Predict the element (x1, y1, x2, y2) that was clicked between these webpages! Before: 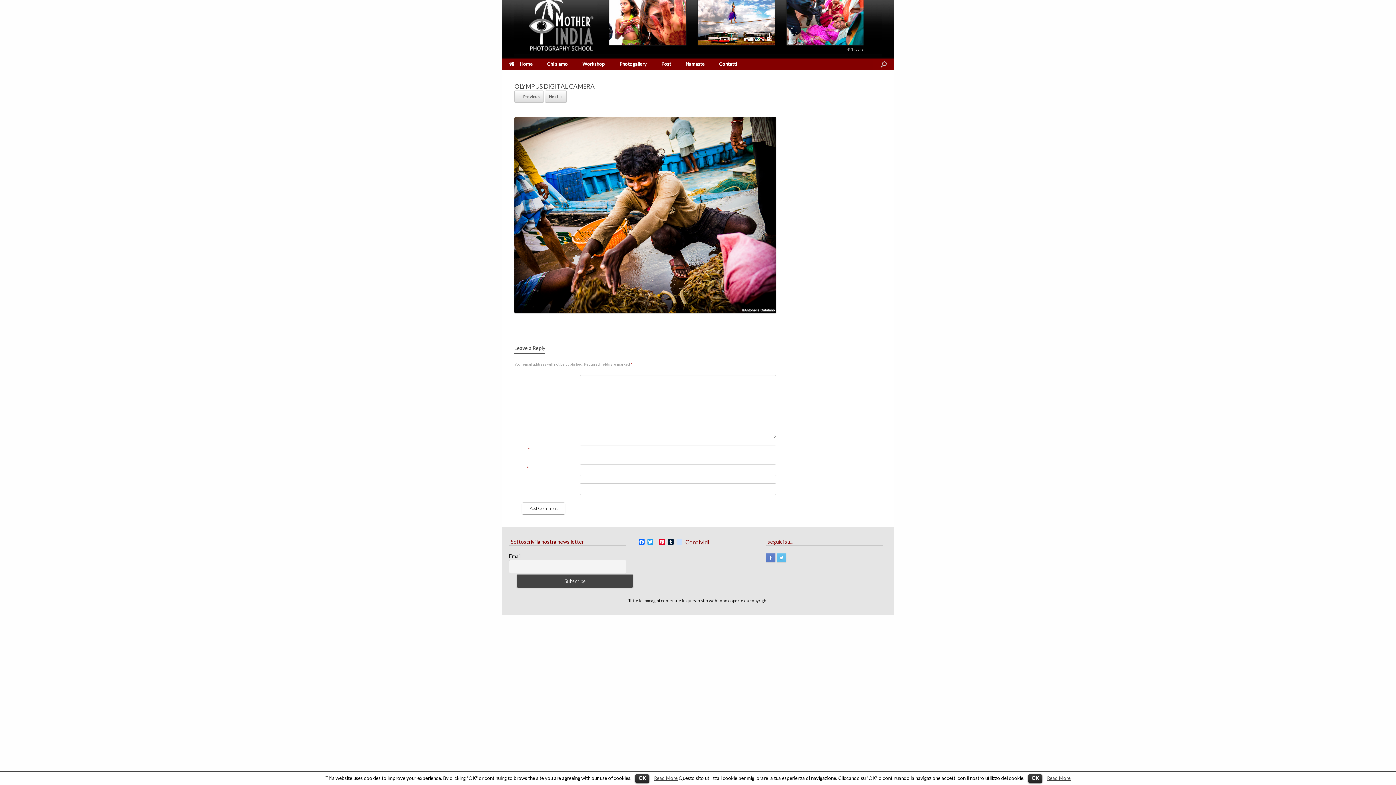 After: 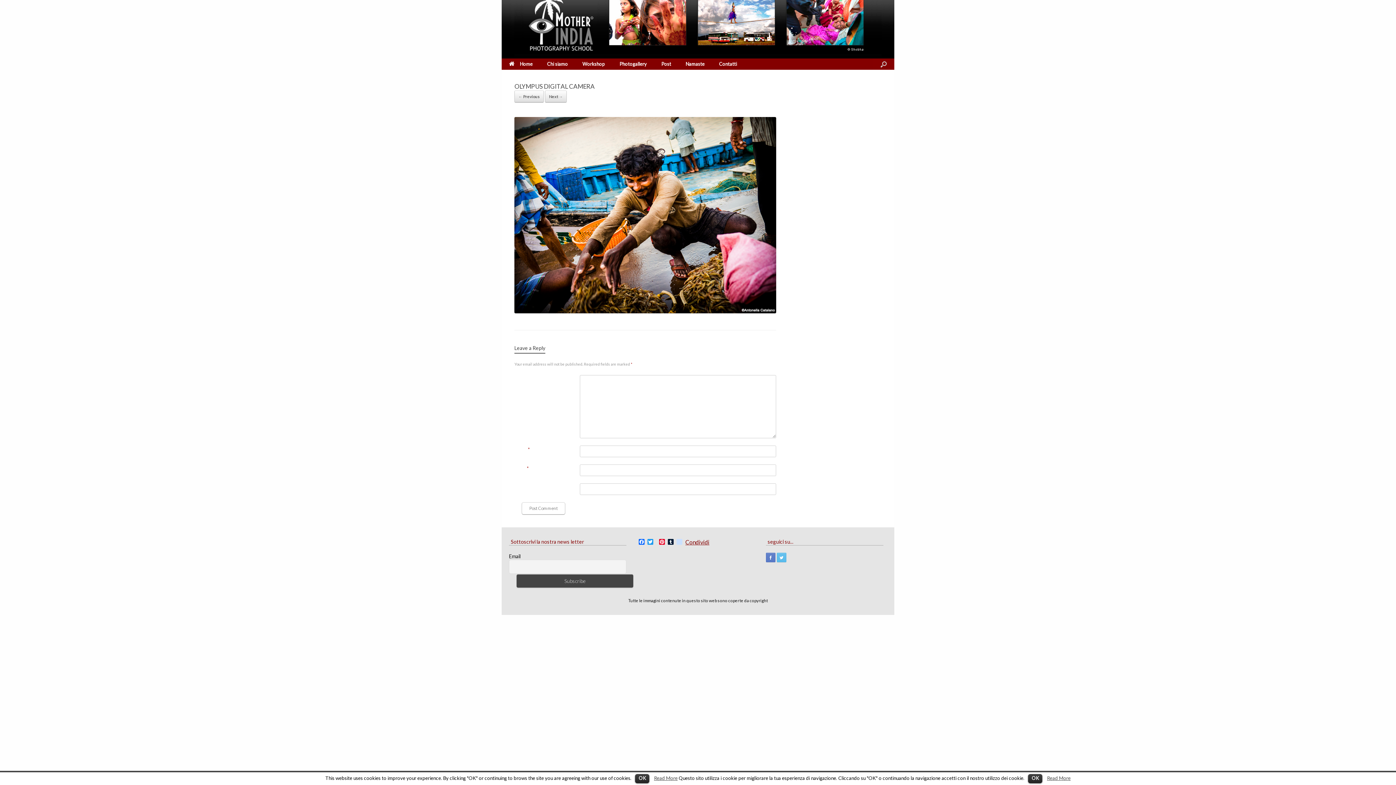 Action: bbox: (1047, 775, 1070, 781) label: Read More